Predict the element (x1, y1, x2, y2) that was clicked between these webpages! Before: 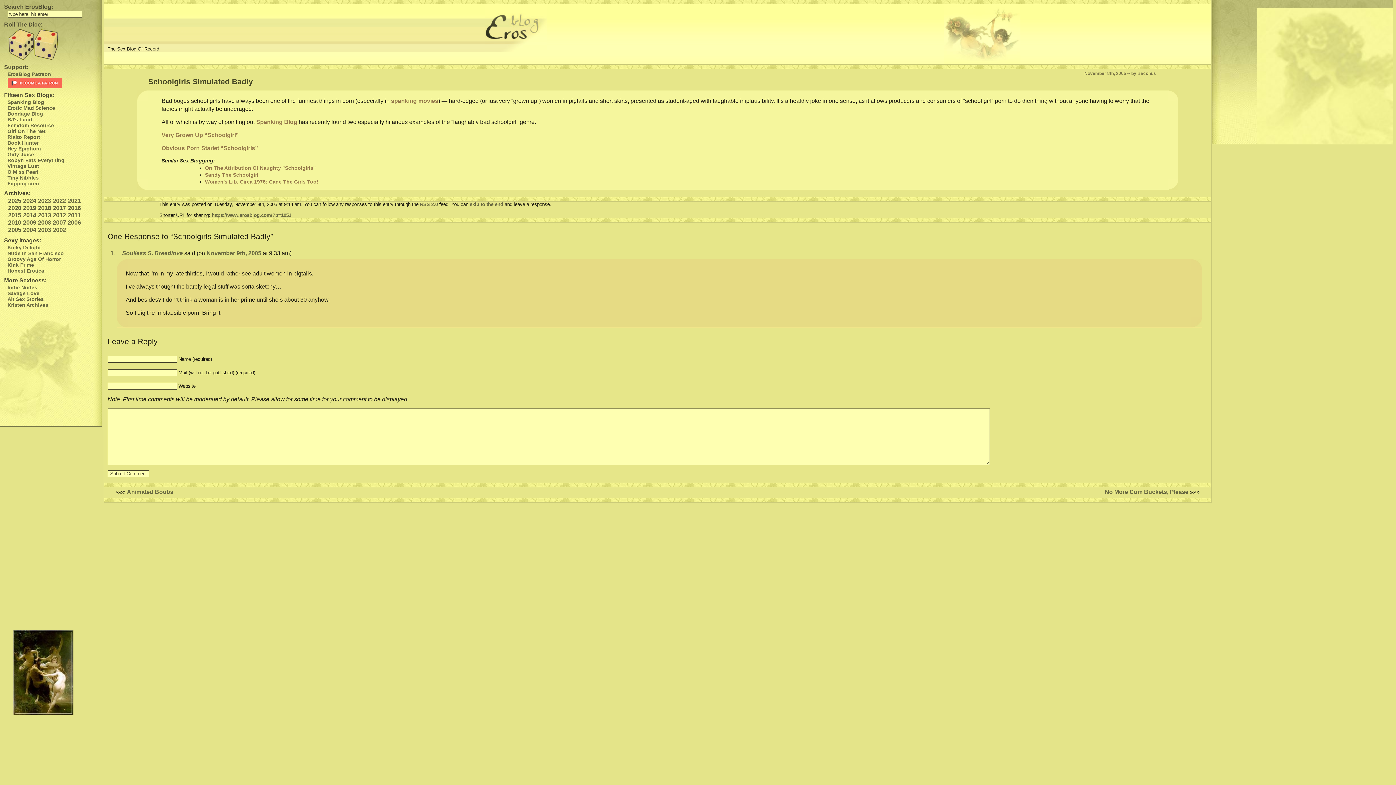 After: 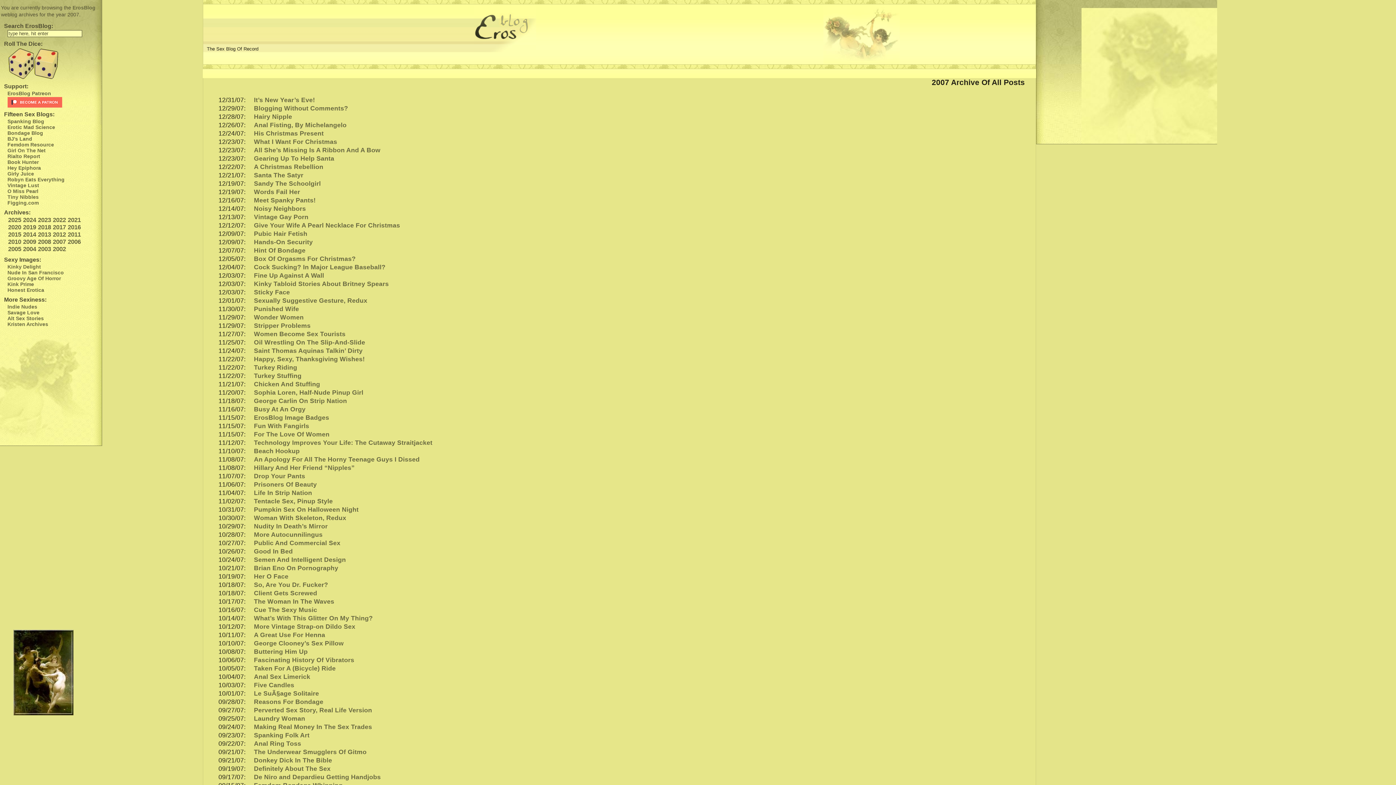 Action: bbox: (52, 219, 65, 226) label: 2007